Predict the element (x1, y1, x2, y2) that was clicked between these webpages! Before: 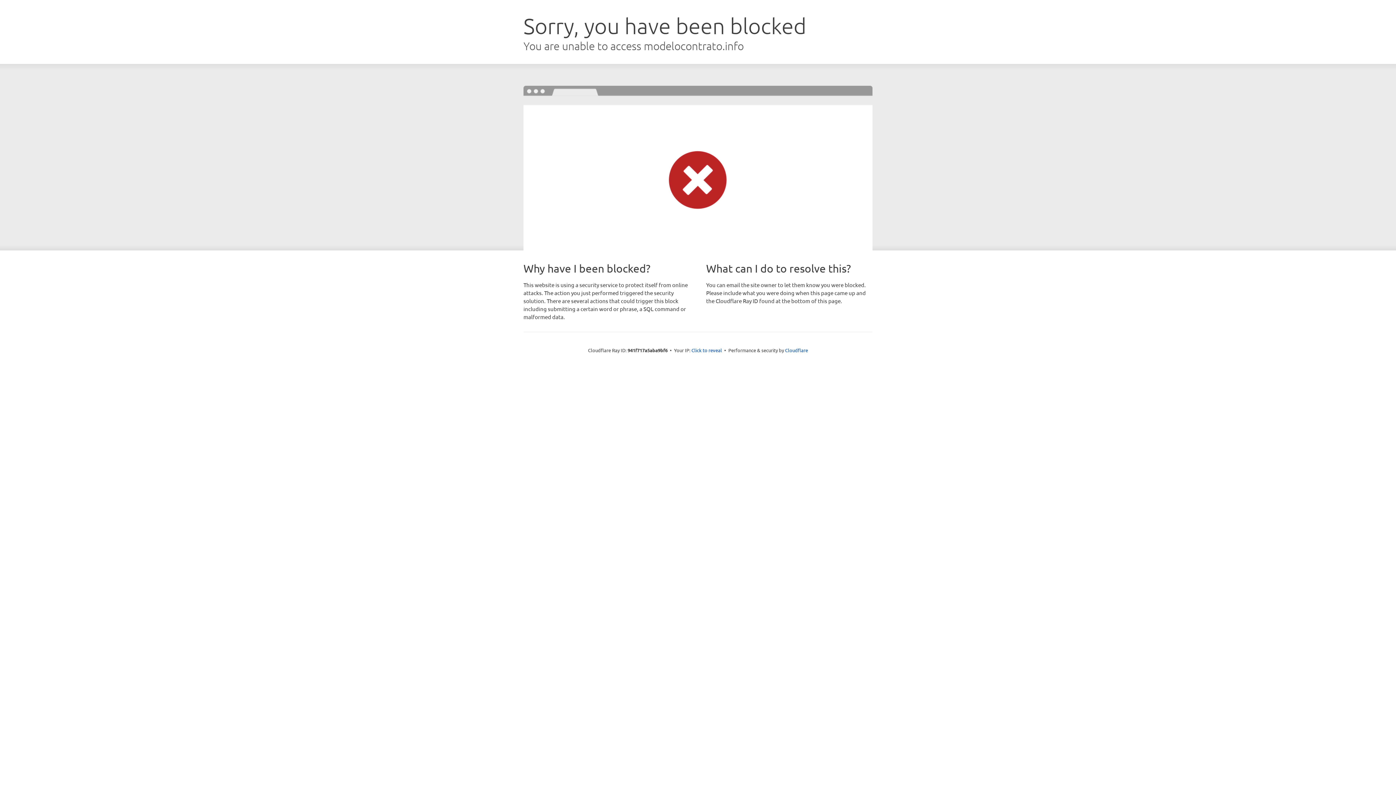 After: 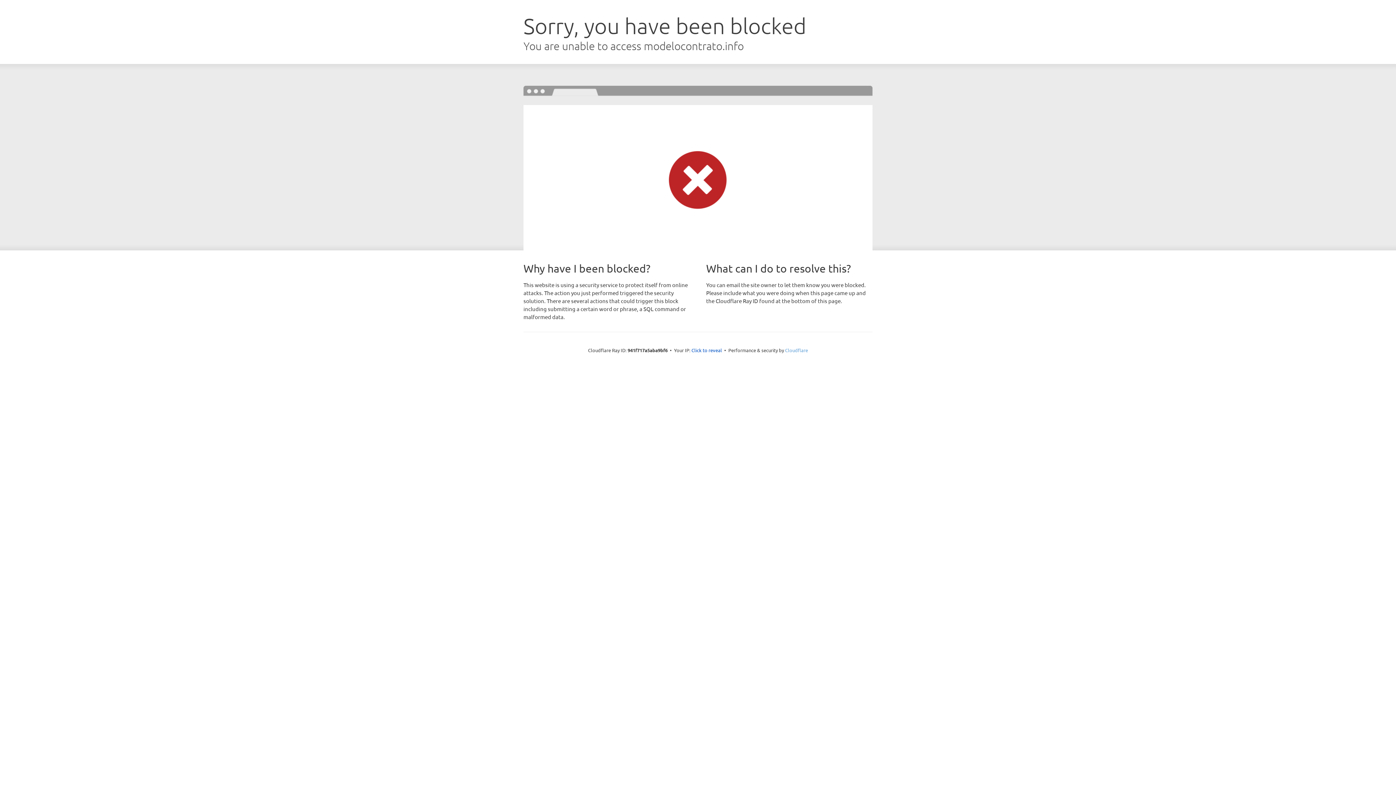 Action: bbox: (785, 347, 808, 353) label: Cloudflare